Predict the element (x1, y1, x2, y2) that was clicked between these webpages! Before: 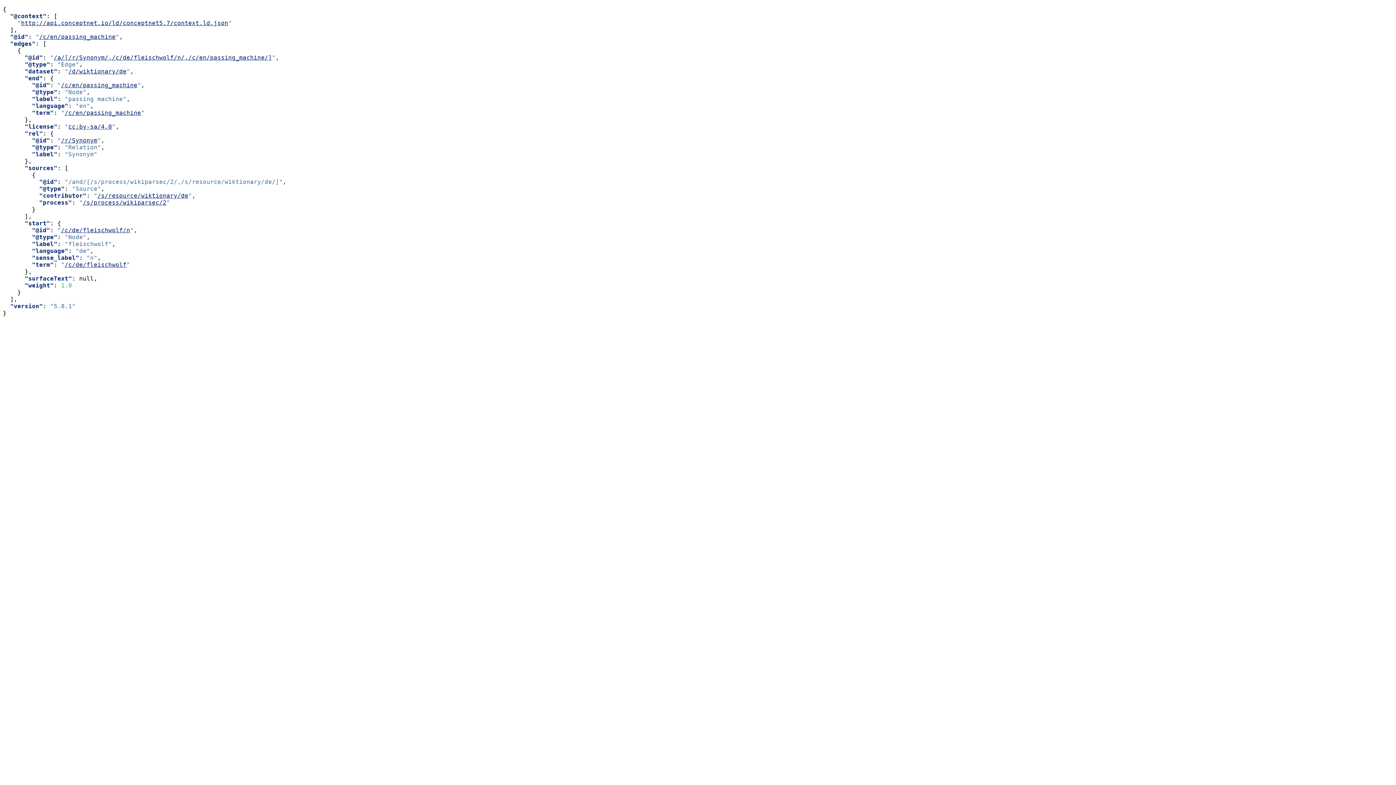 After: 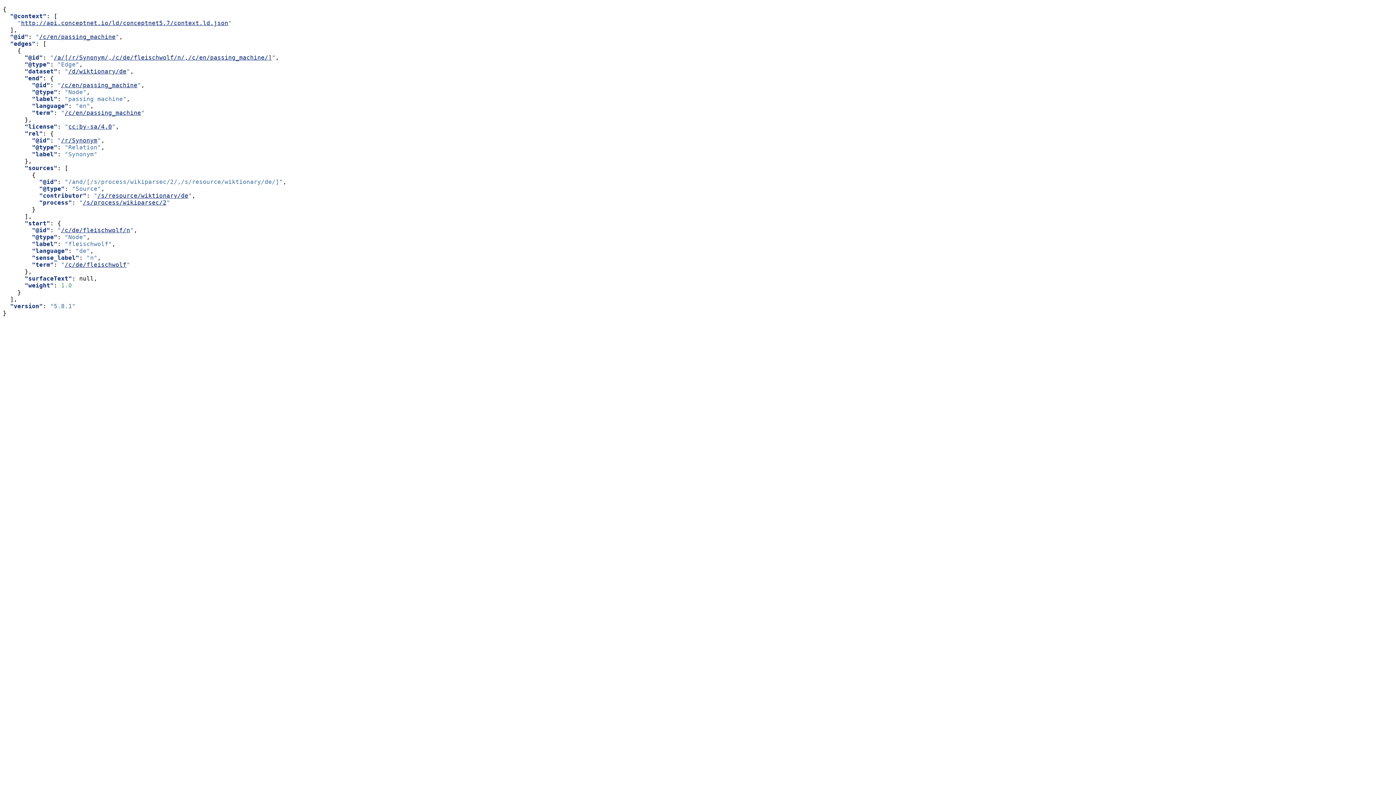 Action: label: /c/en/passing_machine bbox: (61, 81, 137, 88)